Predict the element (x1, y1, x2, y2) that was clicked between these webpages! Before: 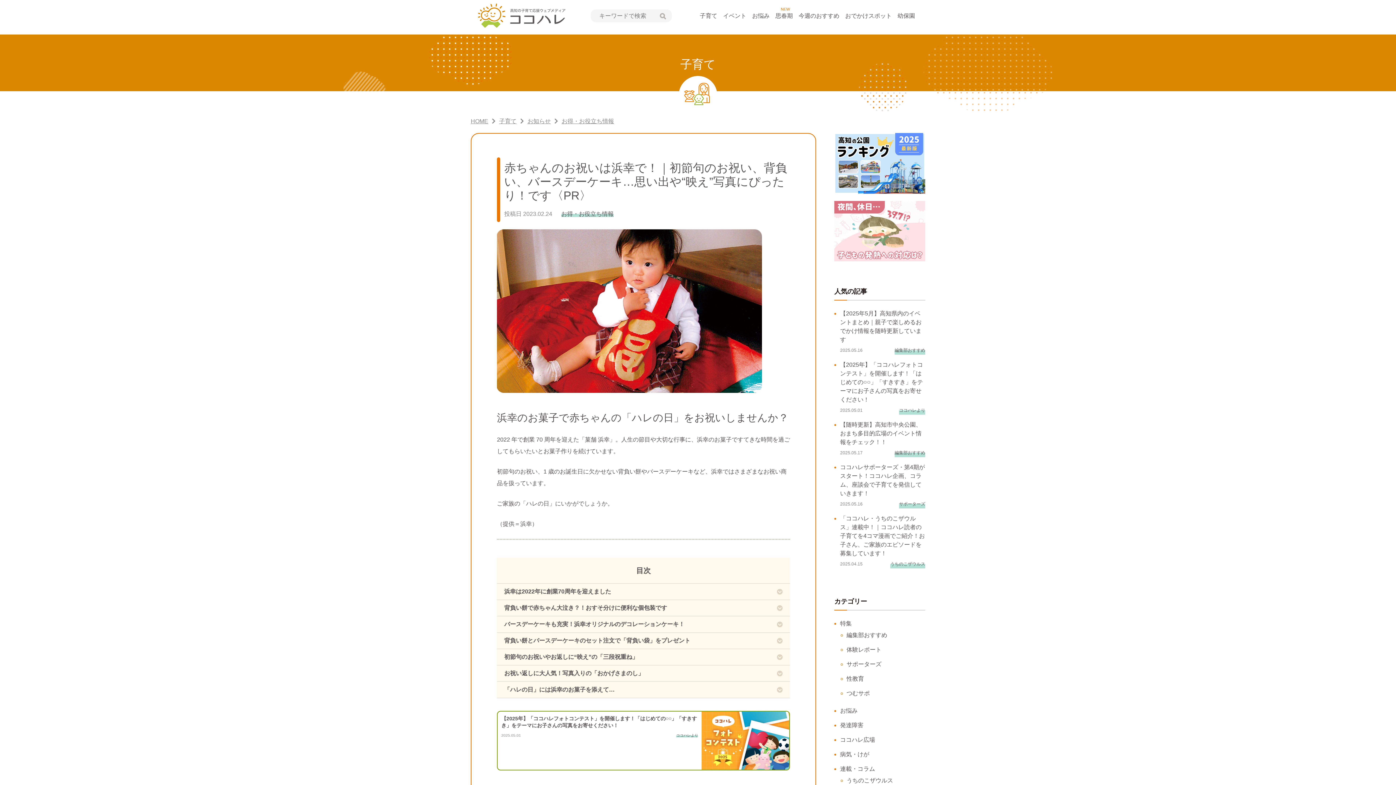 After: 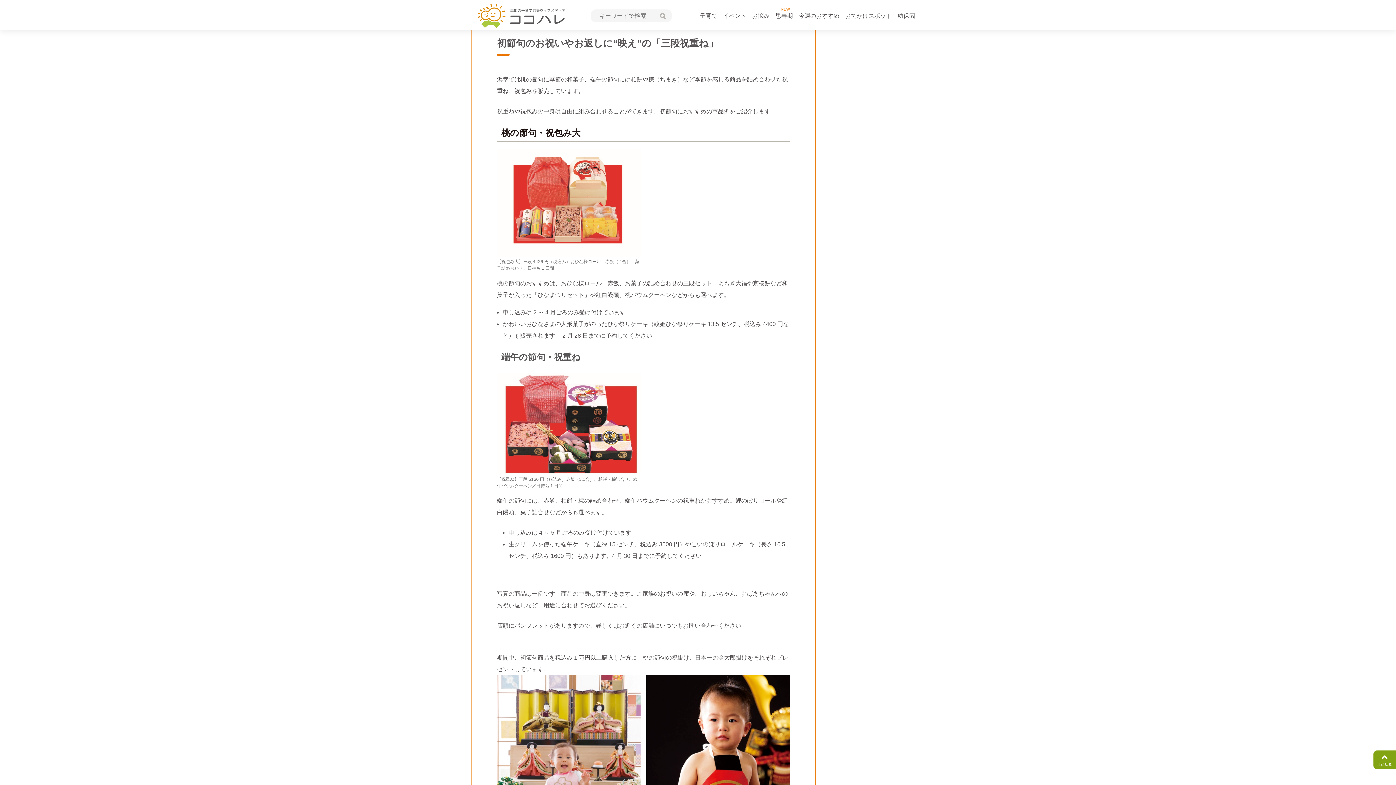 Action: label: 初節句のお祝いやお返しに“映え”の「三段祝重ね」 bbox: (497, 649, 790, 665)